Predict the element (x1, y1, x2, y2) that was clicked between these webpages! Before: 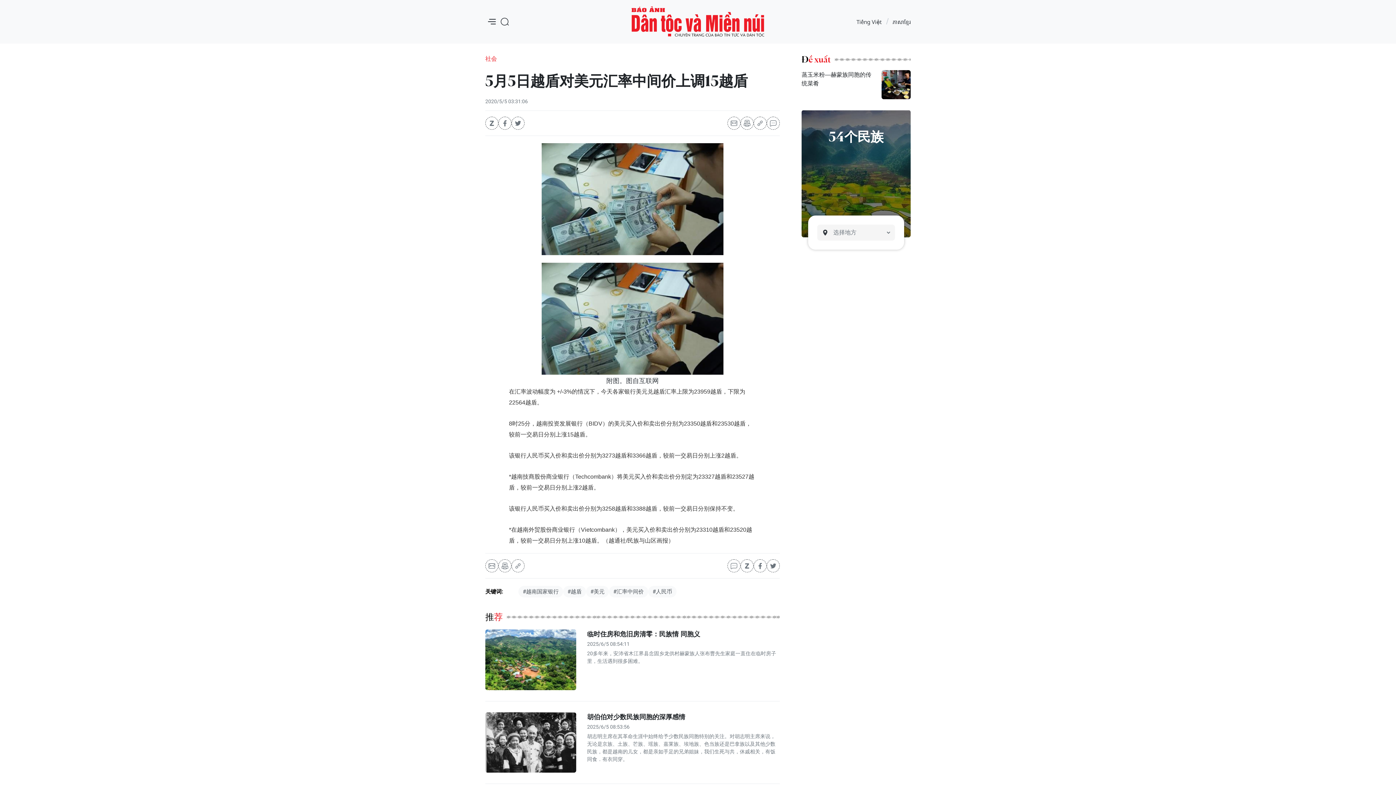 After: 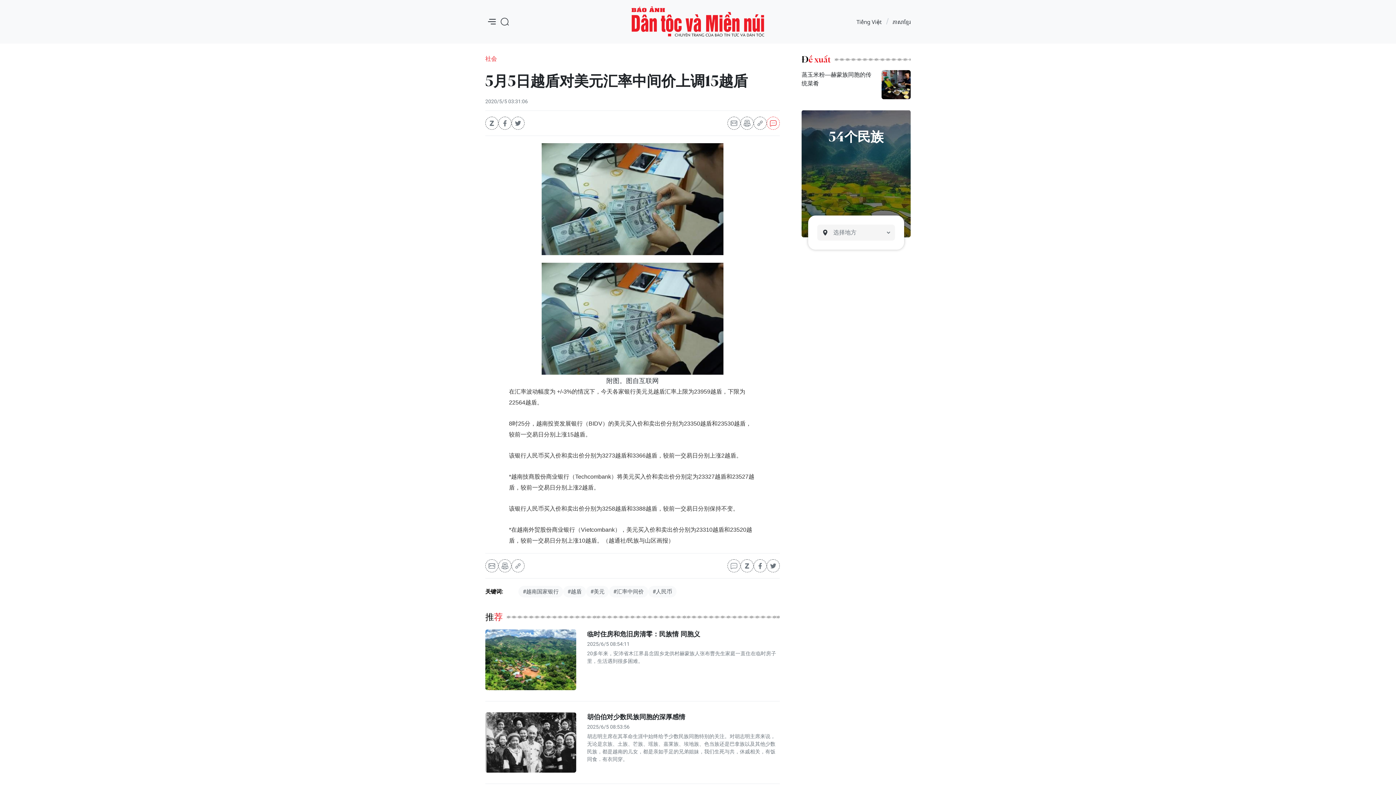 Action: bbox: (766, 116, 780, 129)